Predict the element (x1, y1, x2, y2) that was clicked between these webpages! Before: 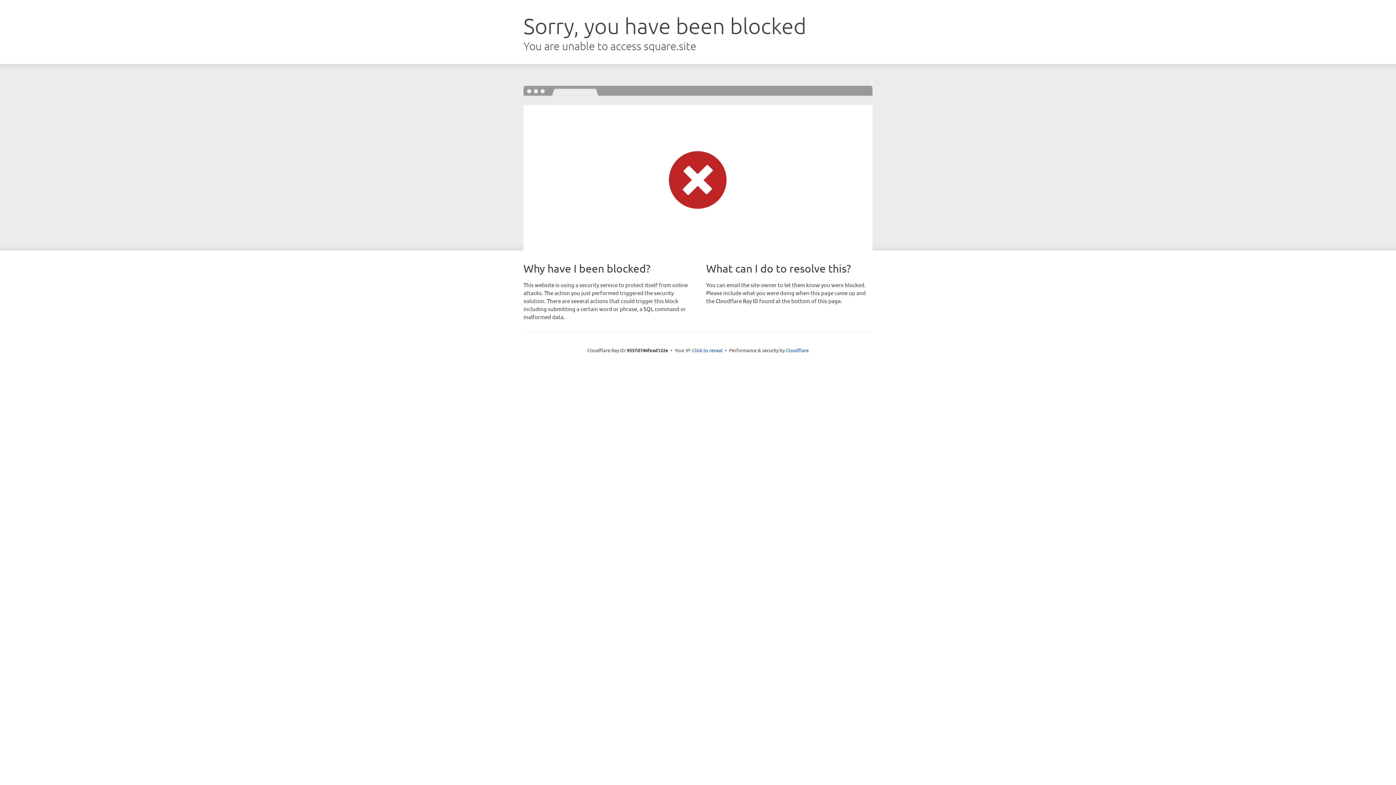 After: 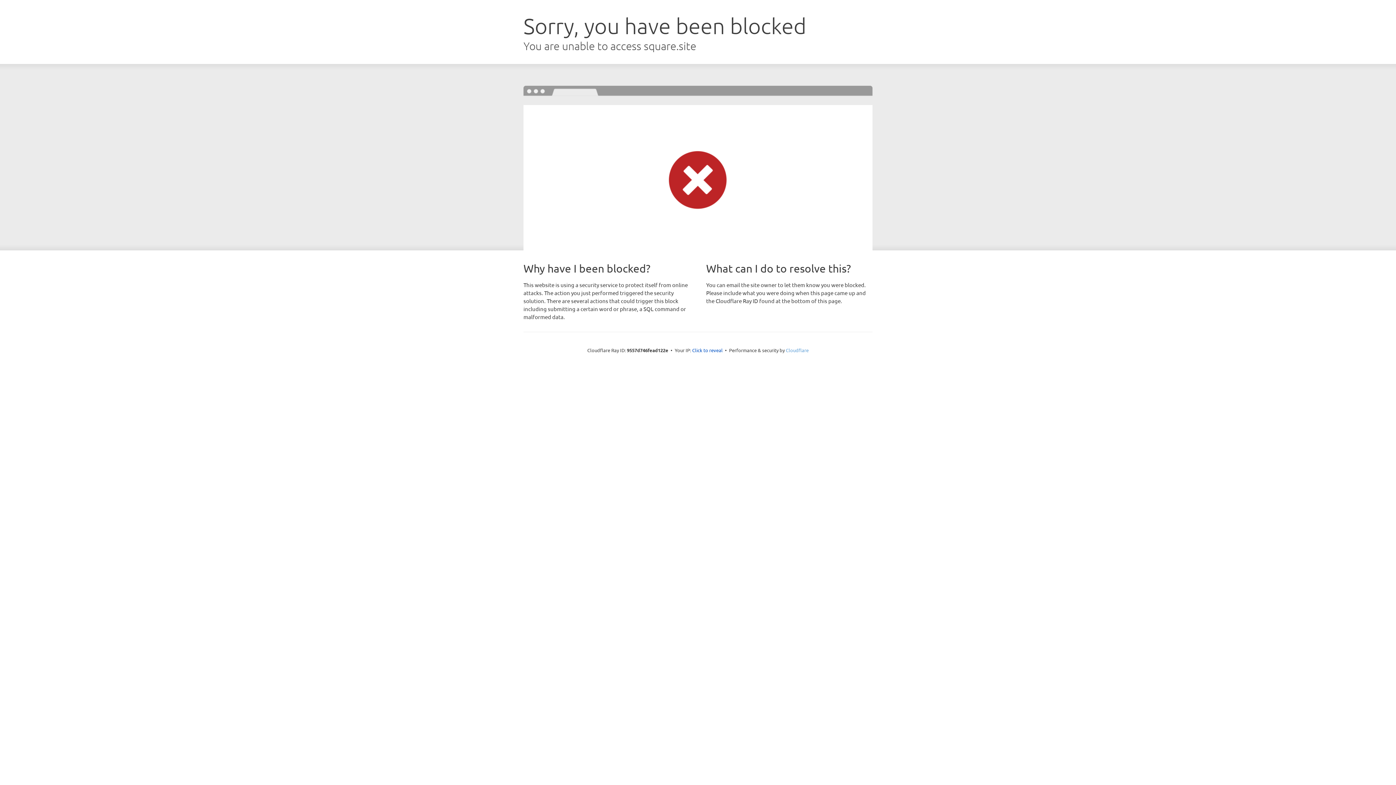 Action: label: Cloudflare bbox: (786, 347, 808, 353)